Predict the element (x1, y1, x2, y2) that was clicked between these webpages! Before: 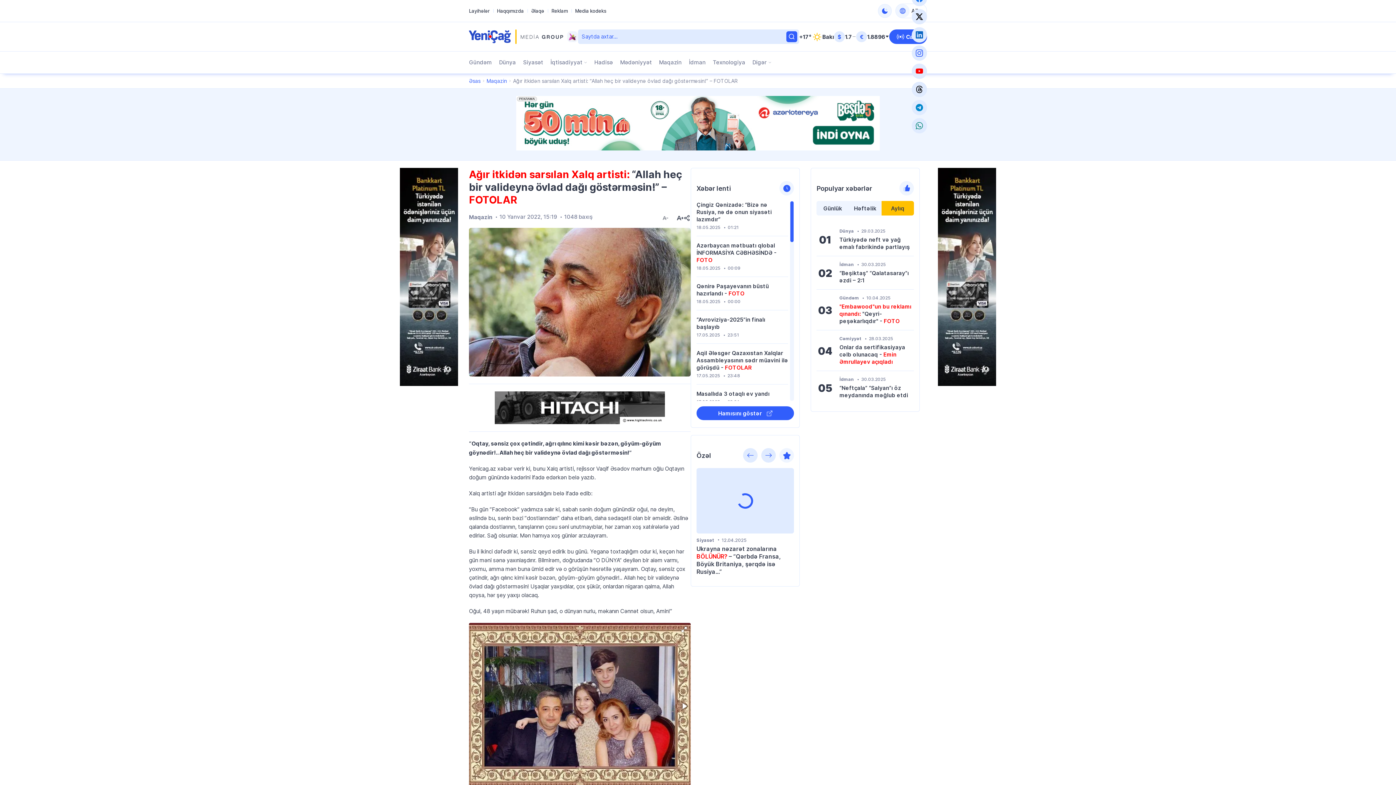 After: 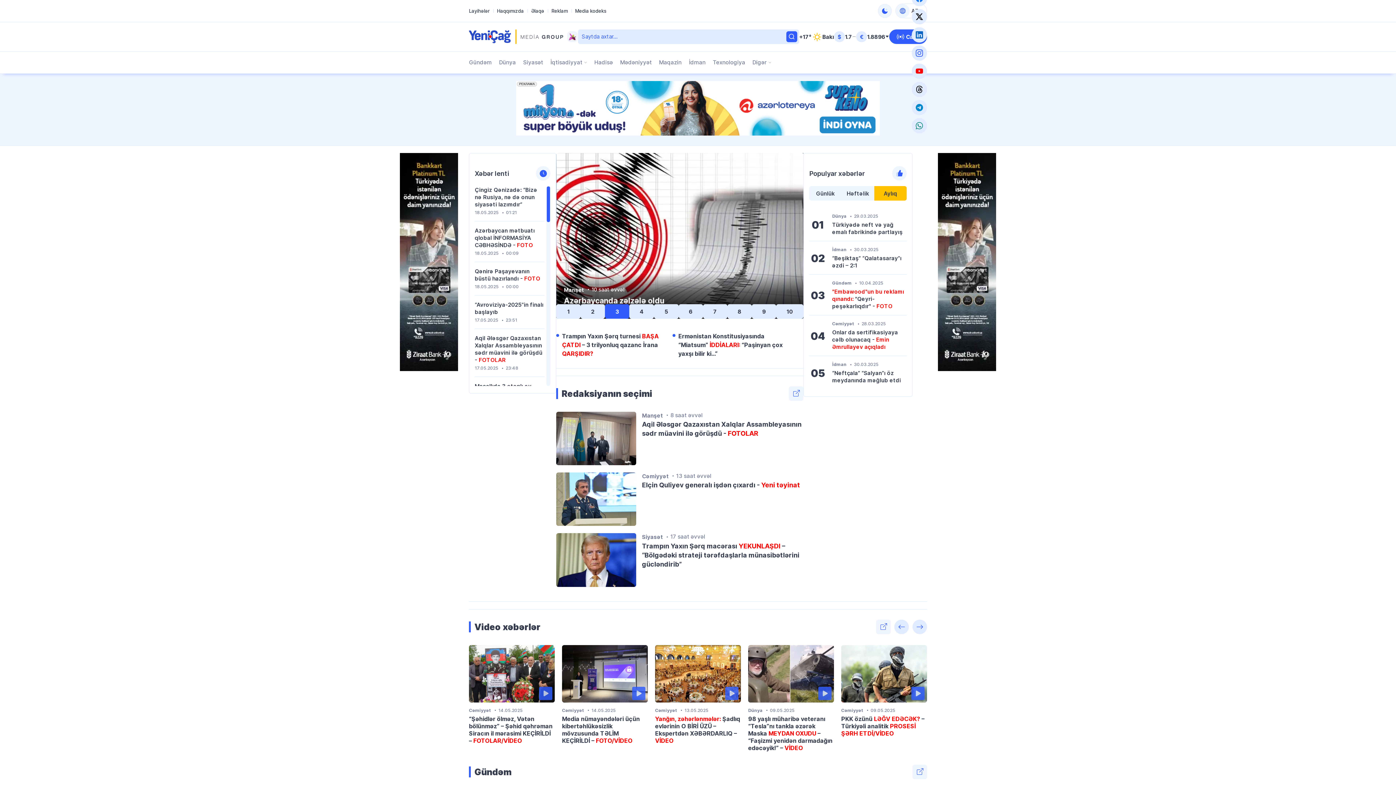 Action: label: Əsas bbox: (469, 77, 480, 84)